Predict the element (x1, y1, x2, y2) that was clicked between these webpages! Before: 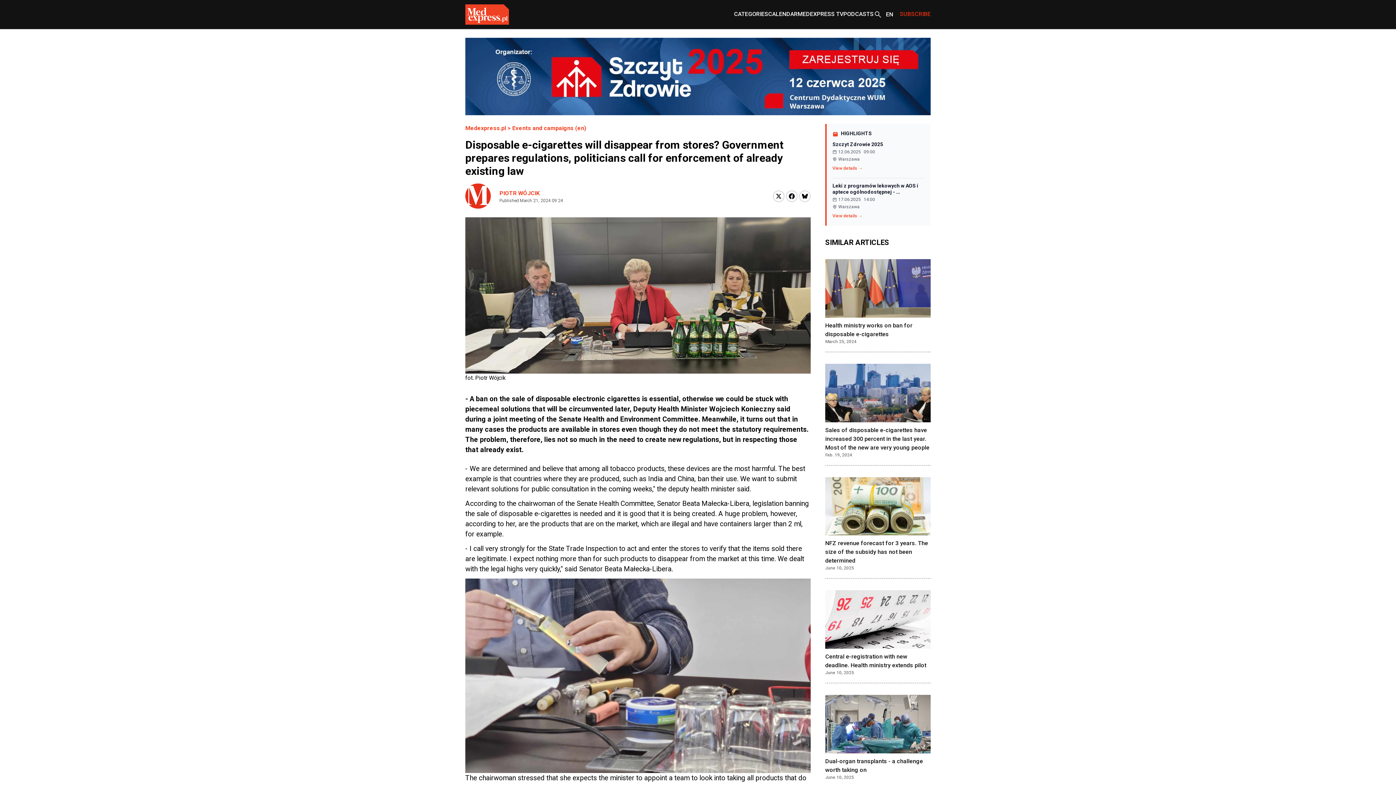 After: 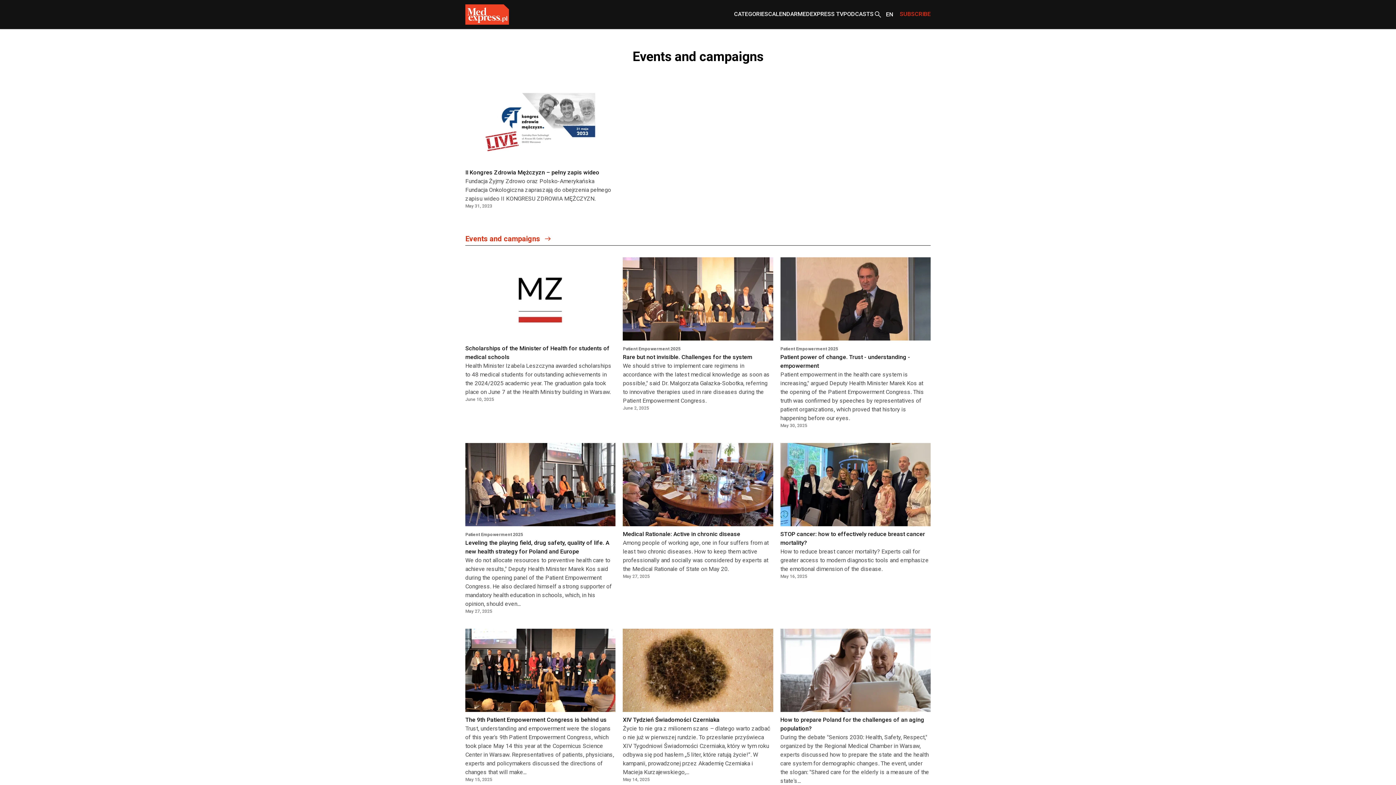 Action: bbox: (512, 124, 586, 131) label: Events and campaigns (en)